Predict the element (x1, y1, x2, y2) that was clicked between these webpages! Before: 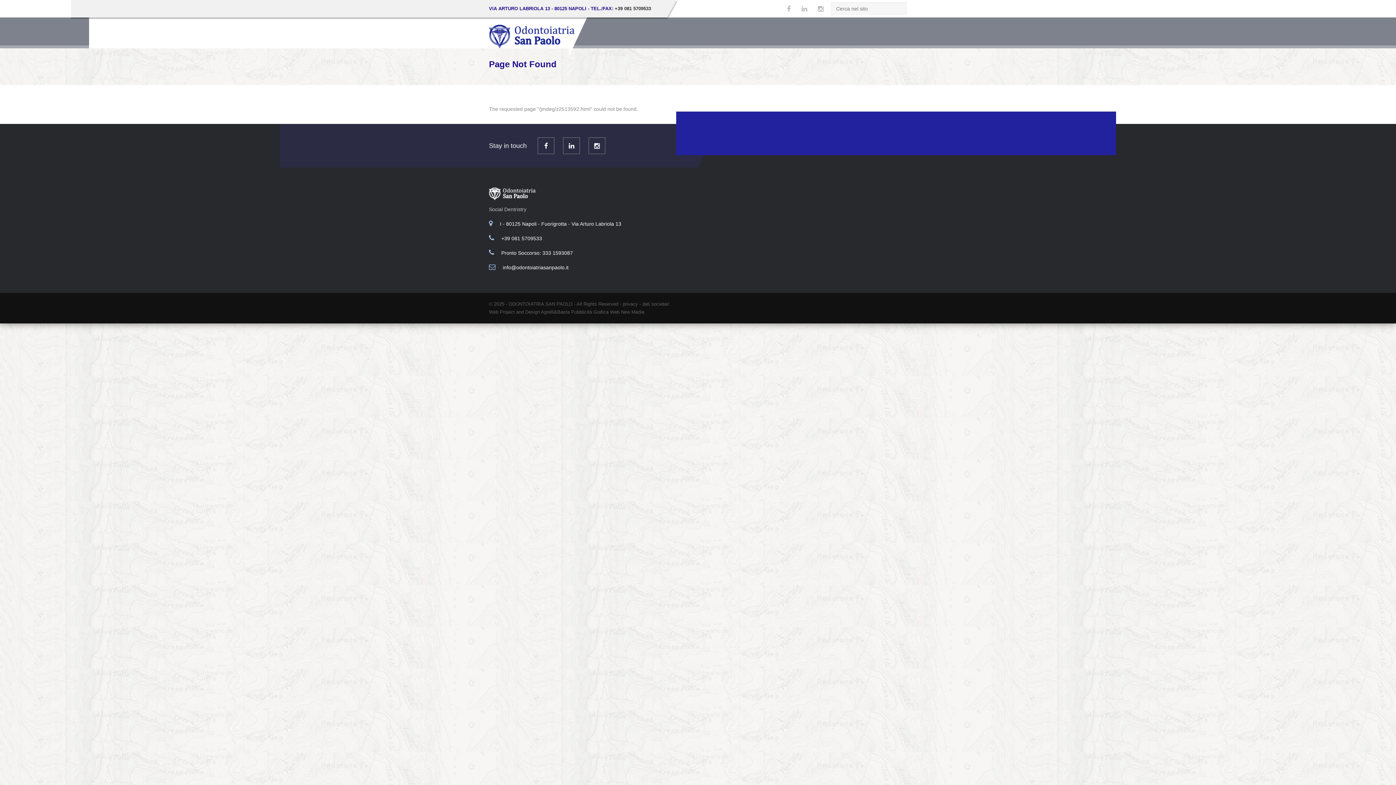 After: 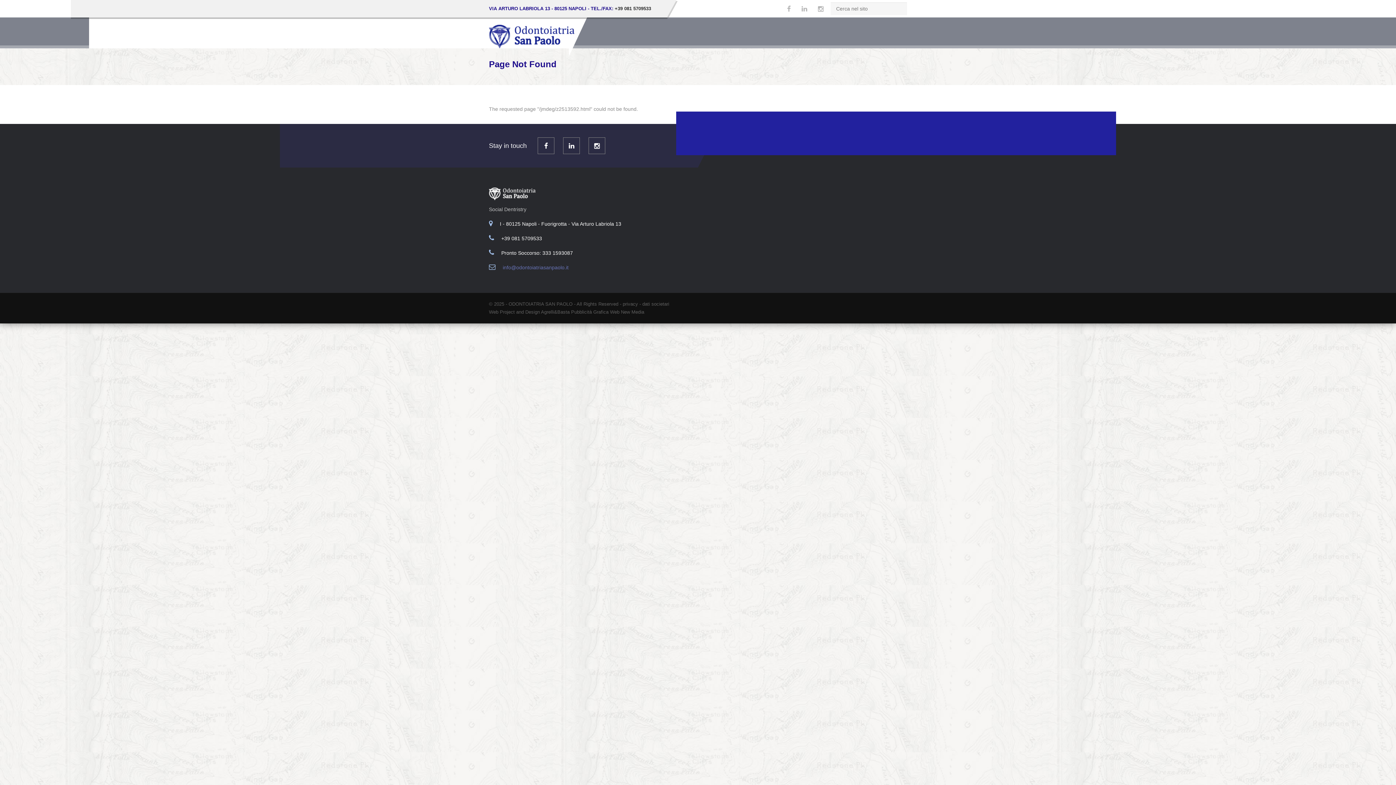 Action: bbox: (502, 264, 568, 270) label: info@odontoiatriasanpaolo.it